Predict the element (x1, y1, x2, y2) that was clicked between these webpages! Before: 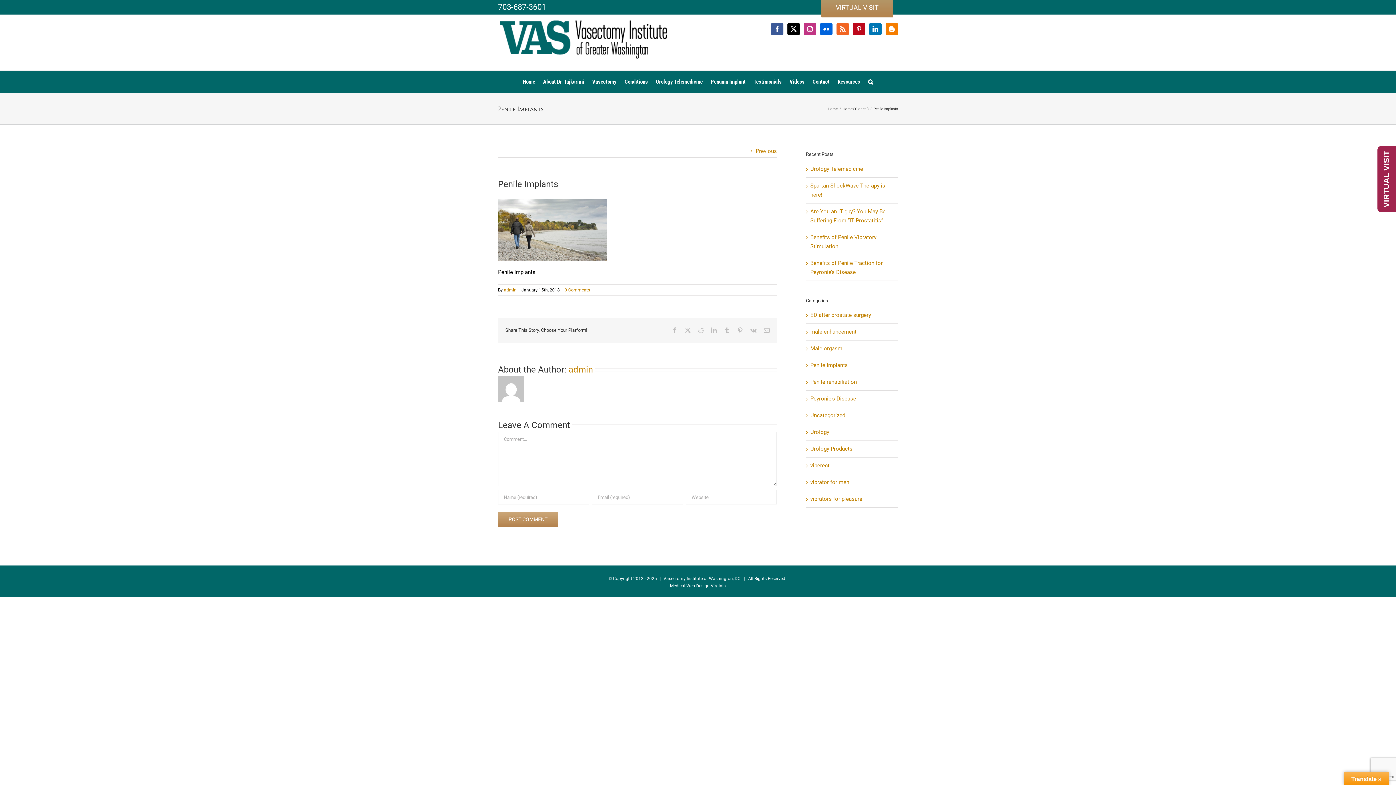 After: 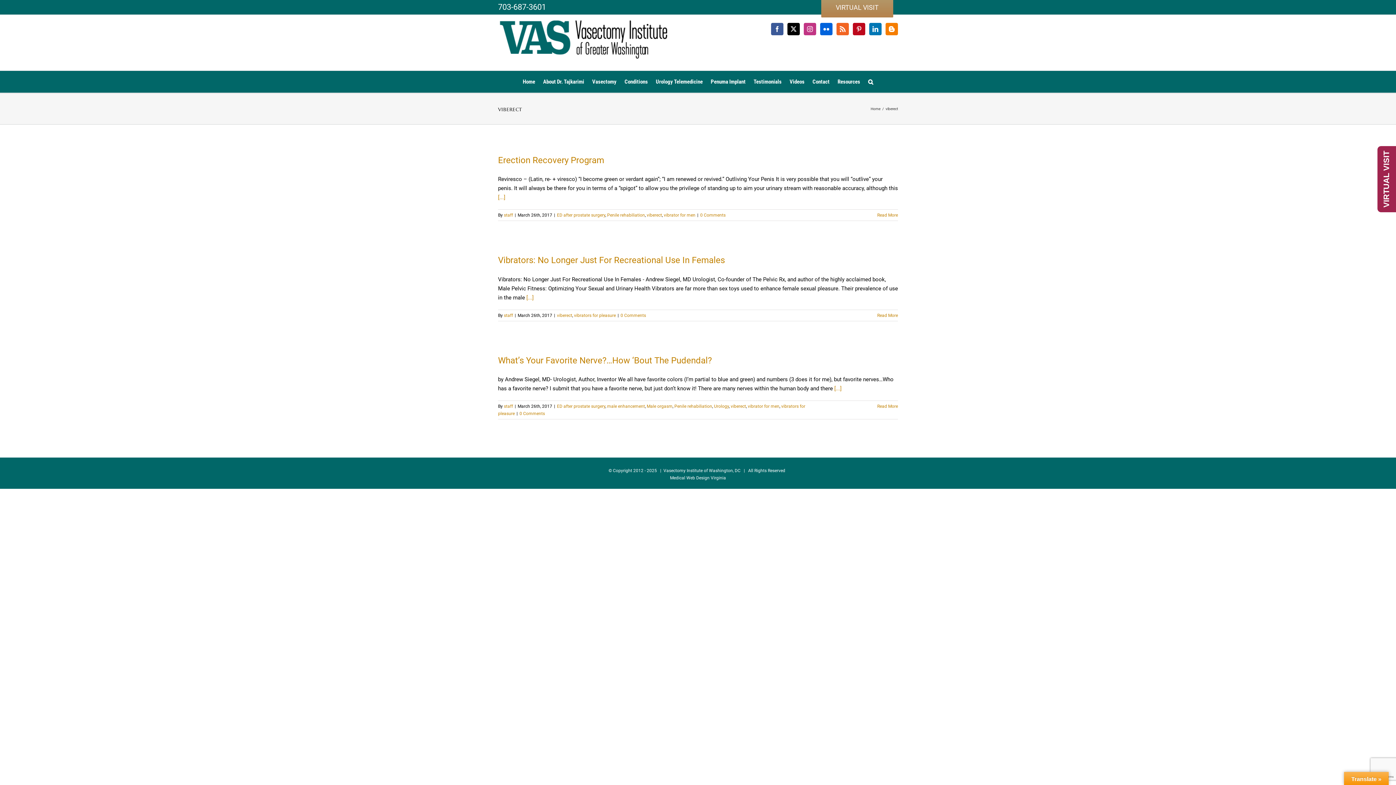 Action: label: viberect bbox: (810, 461, 894, 470)